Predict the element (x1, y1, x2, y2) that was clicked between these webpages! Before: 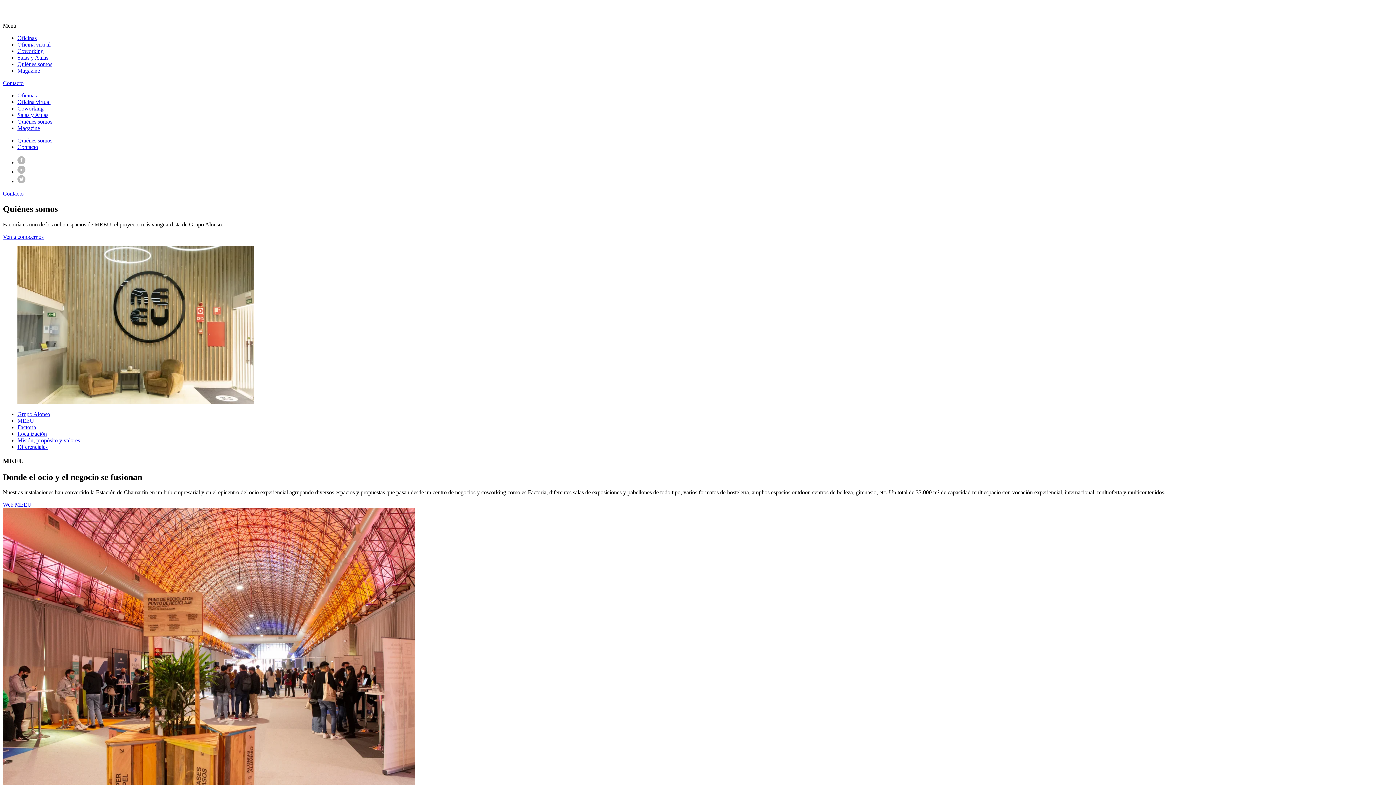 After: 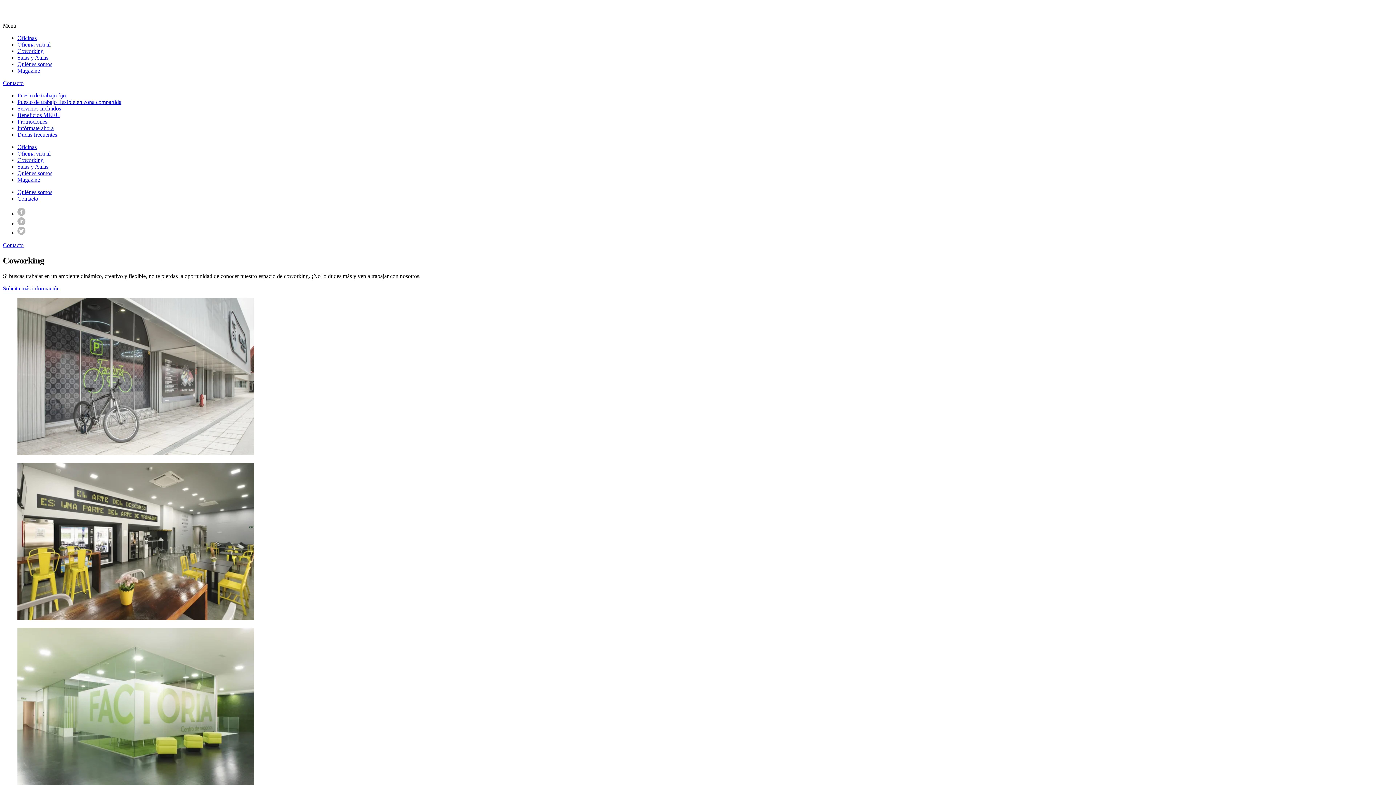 Action: label: Coworking bbox: (17, 48, 43, 54)